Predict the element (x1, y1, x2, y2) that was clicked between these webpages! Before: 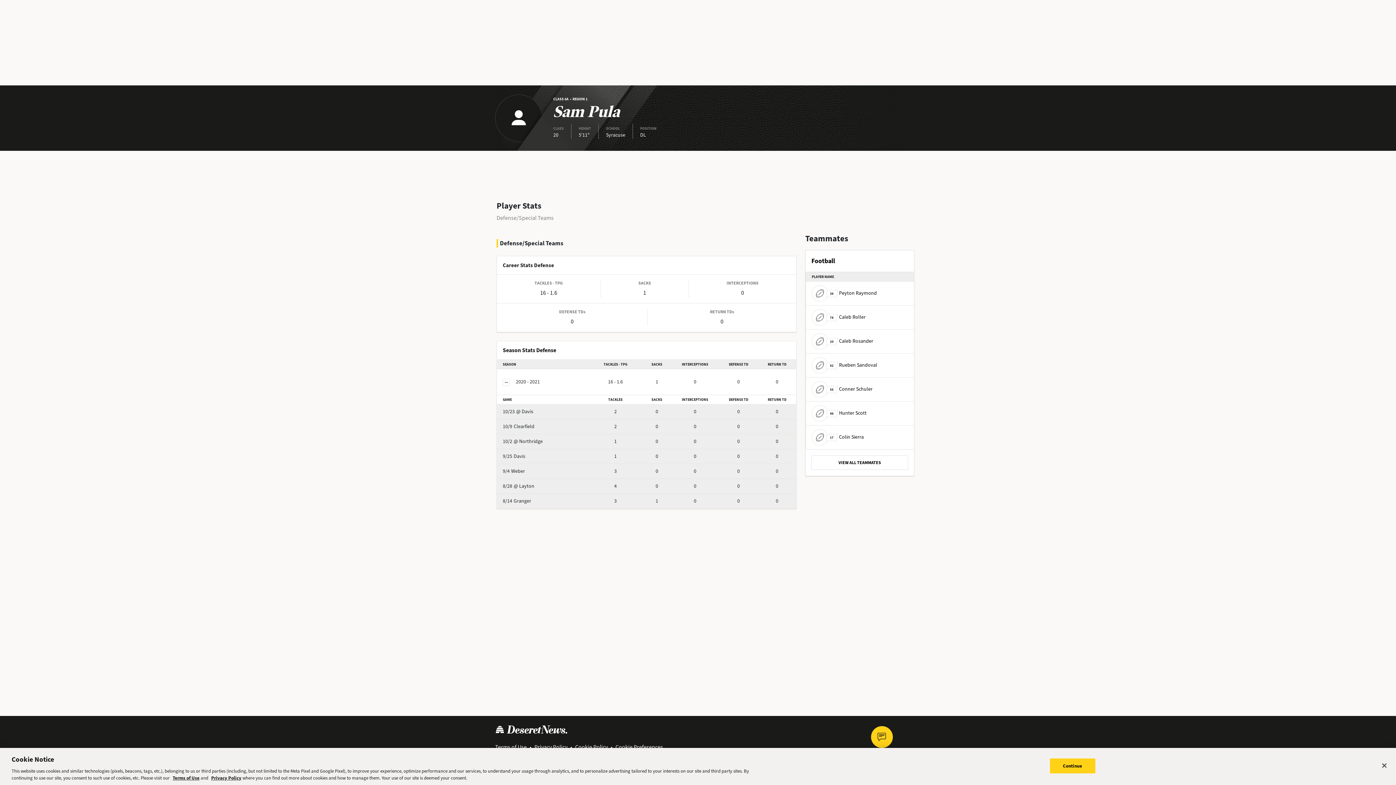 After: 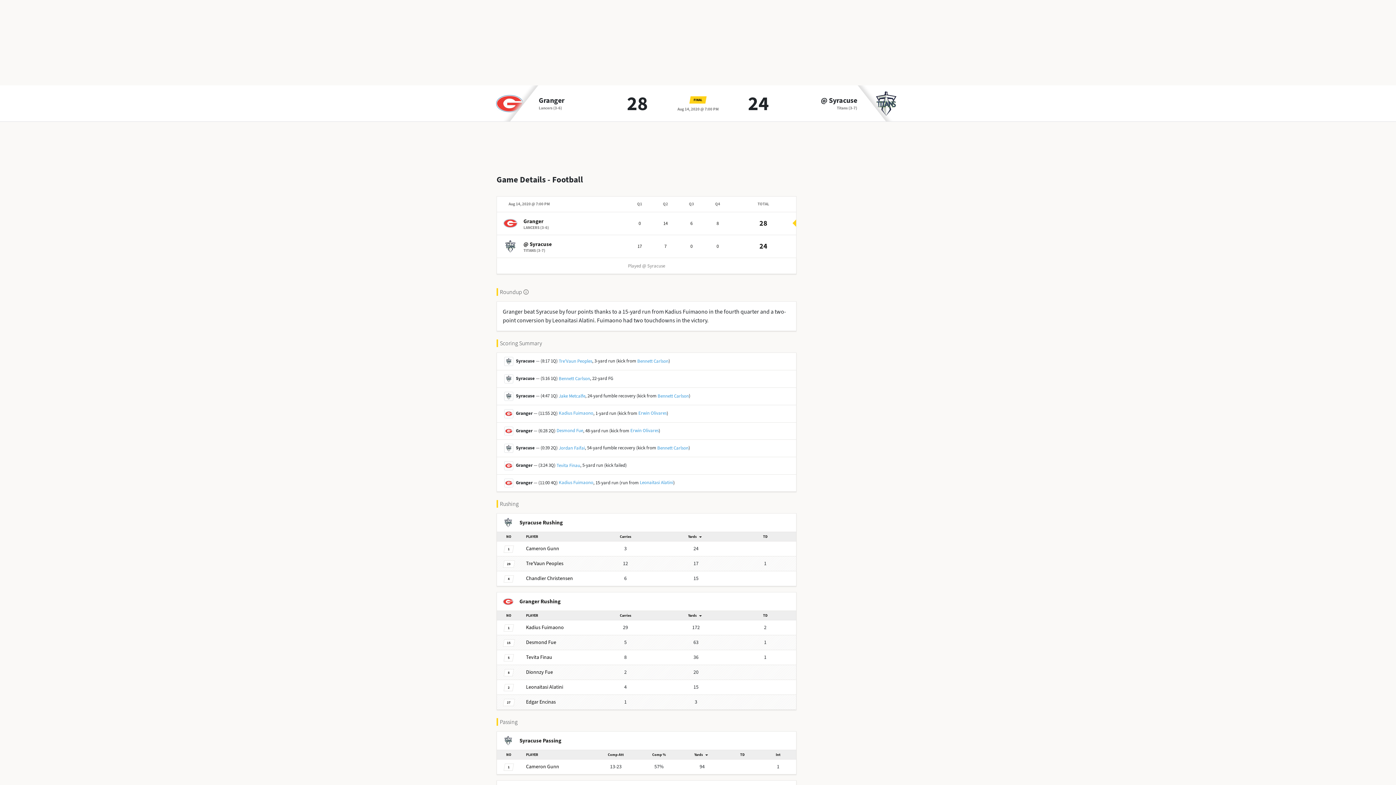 Action: bbox: (502, 497, 531, 504) label: 8/14Granger